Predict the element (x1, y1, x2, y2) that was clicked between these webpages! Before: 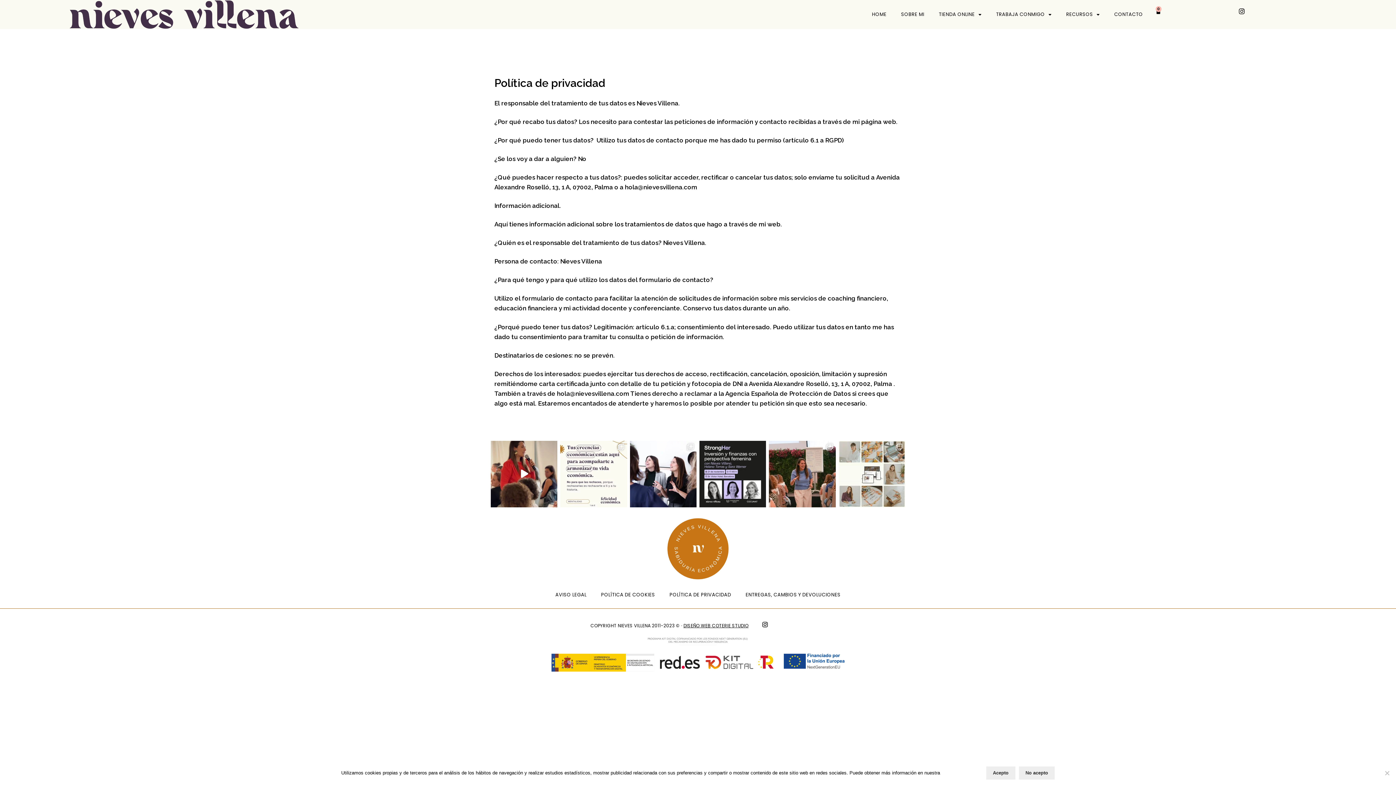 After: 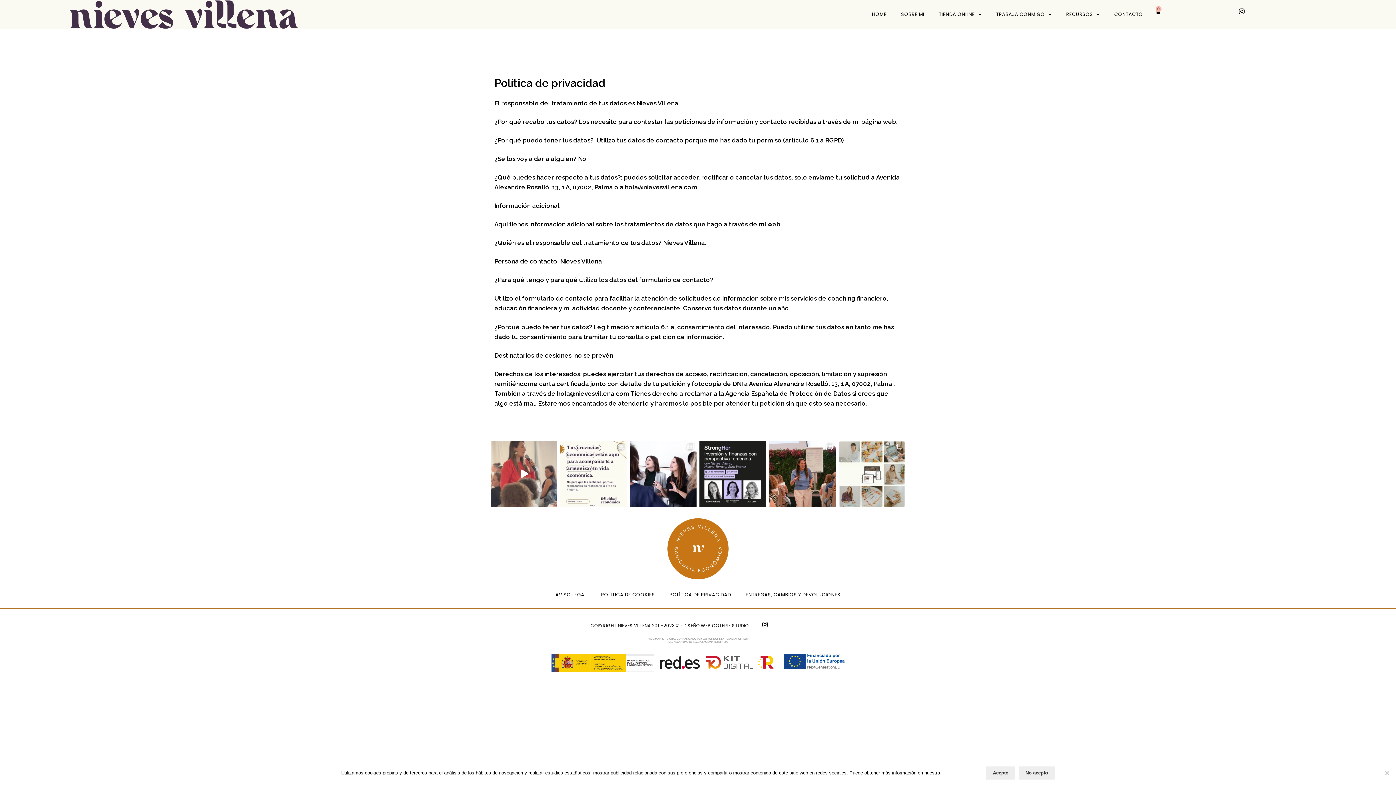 Action: label: ✨ Que 170 mujeres se reúnan y hablen de dinero, bbox: (490, 440, 557, 507)